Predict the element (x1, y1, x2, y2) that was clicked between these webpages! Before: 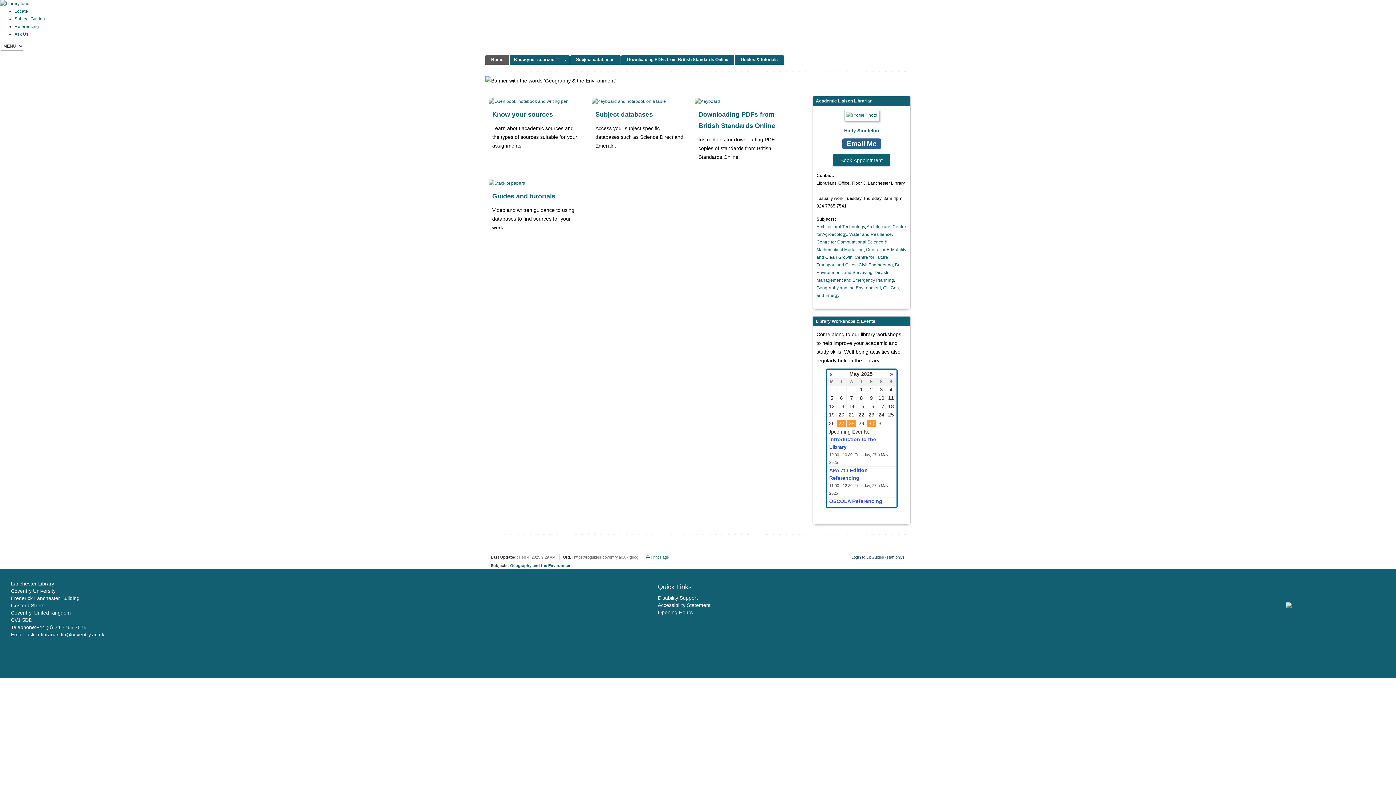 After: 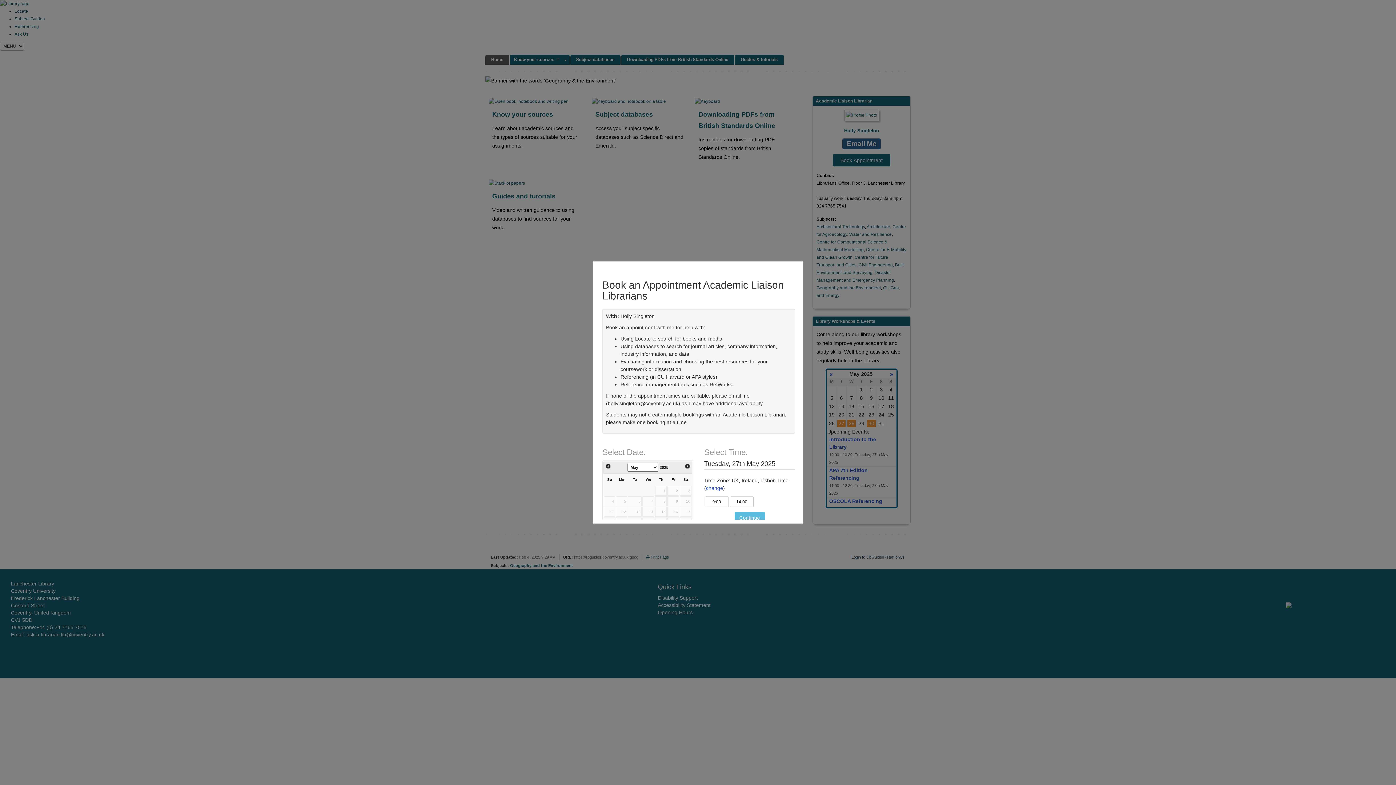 Action: bbox: (833, 154, 890, 166) label: Book Appointment